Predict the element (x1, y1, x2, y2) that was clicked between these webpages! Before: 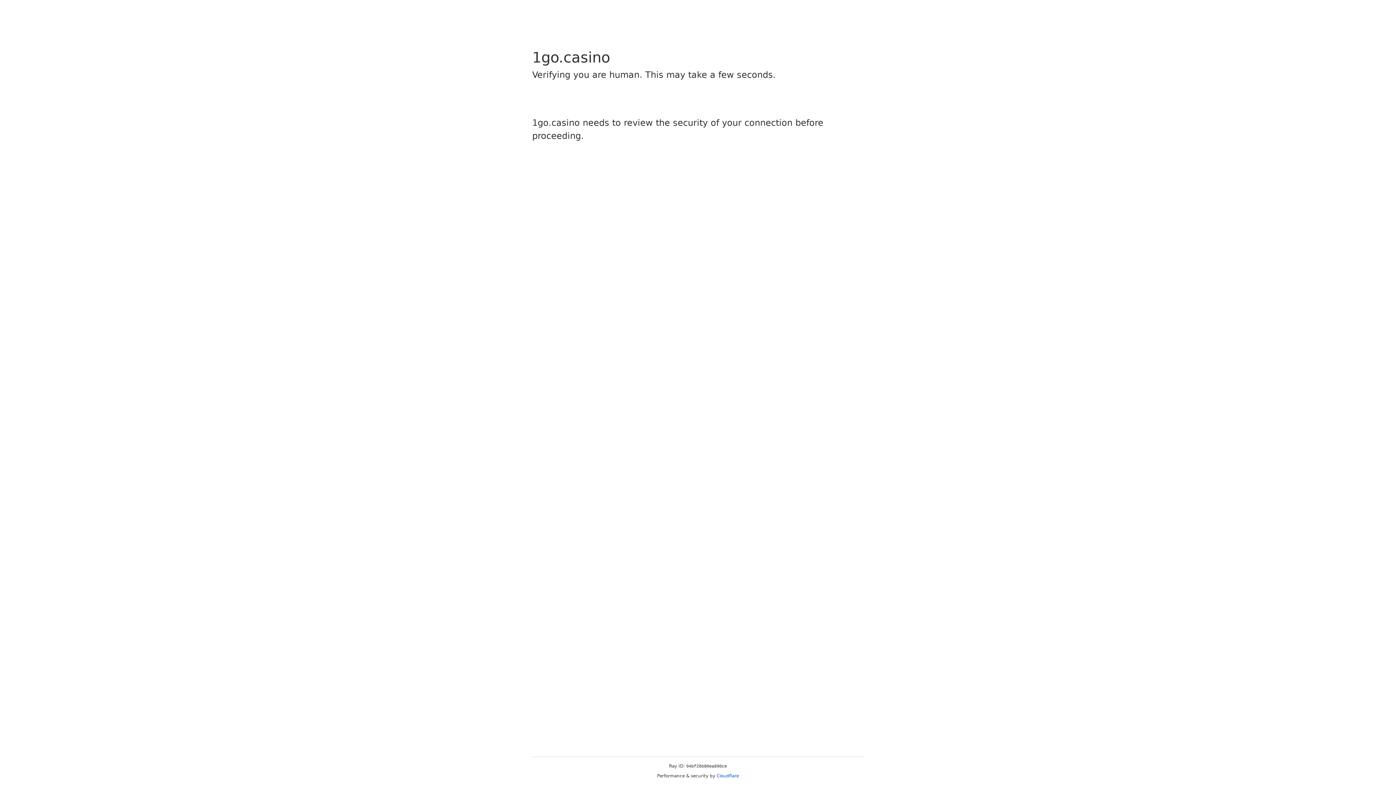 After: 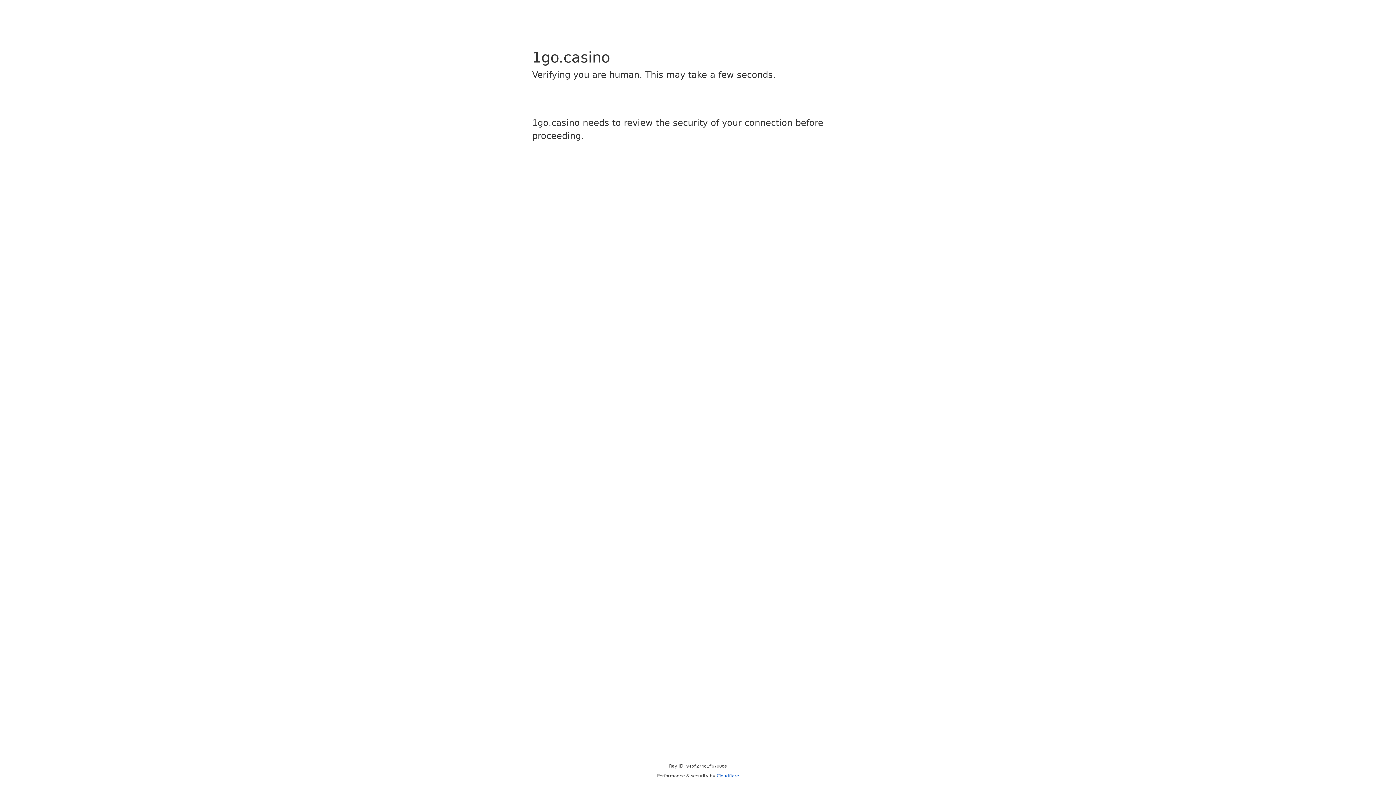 Action: label: Cloudflare bbox: (716, 773, 739, 778)